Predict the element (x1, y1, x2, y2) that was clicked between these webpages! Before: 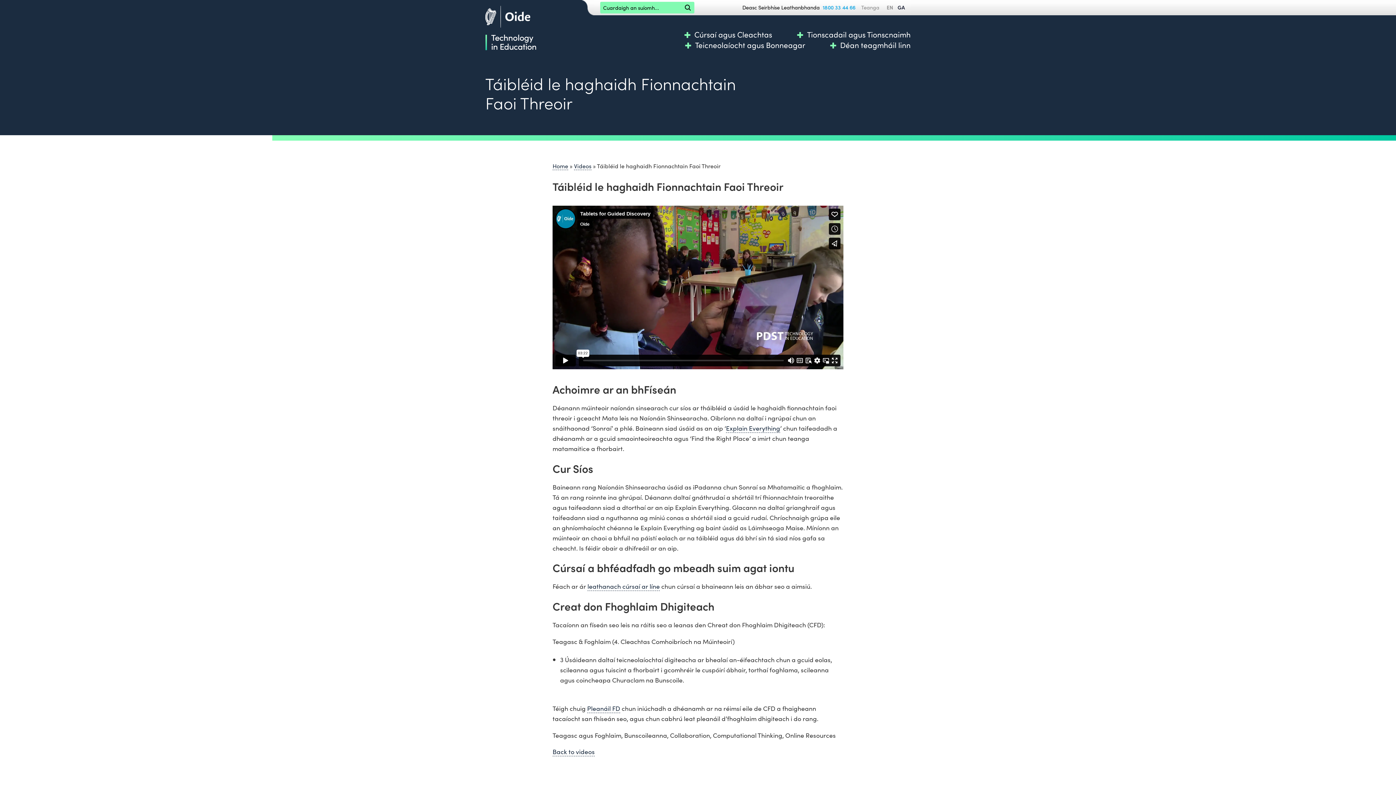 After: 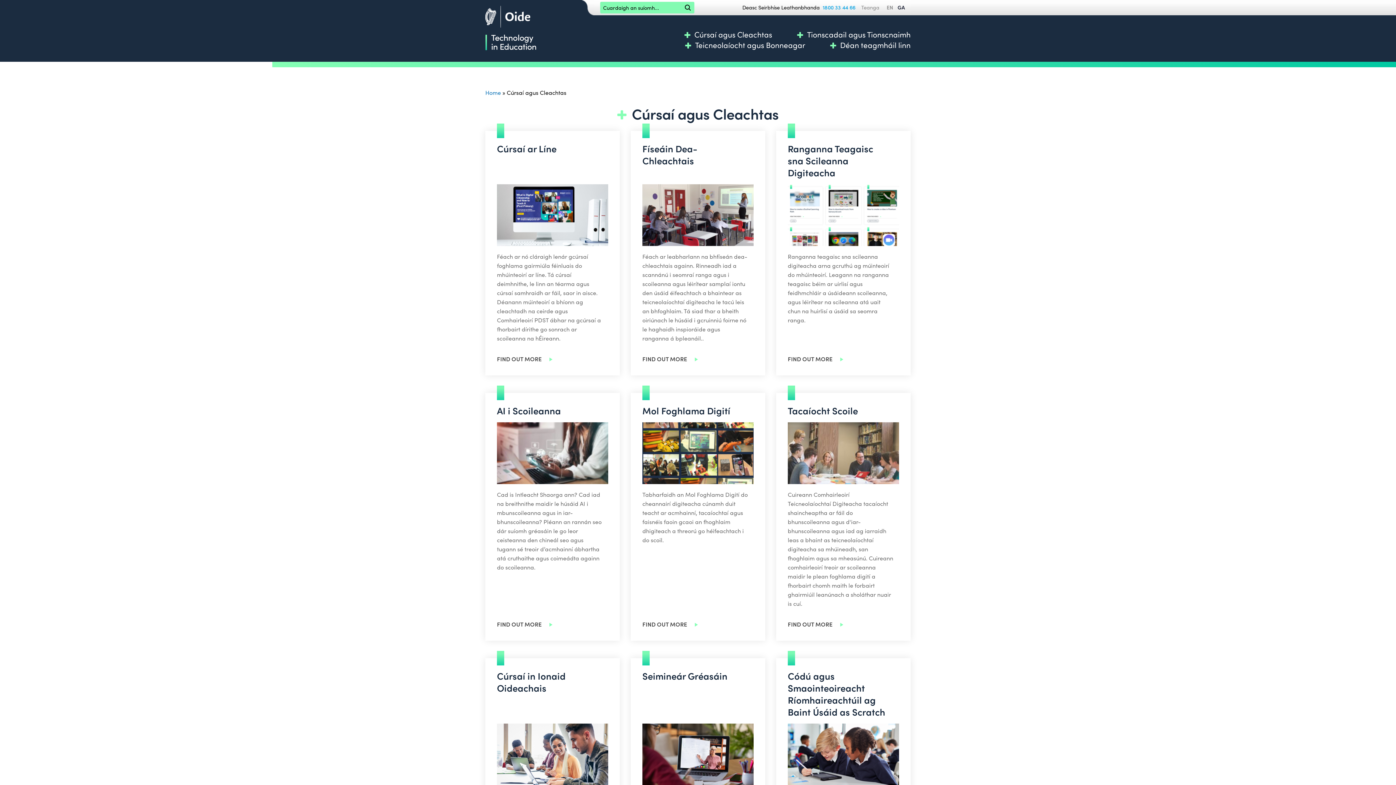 Action: label: Cúrsaí agus Cleachtas bbox: (665, 29, 772, 39)